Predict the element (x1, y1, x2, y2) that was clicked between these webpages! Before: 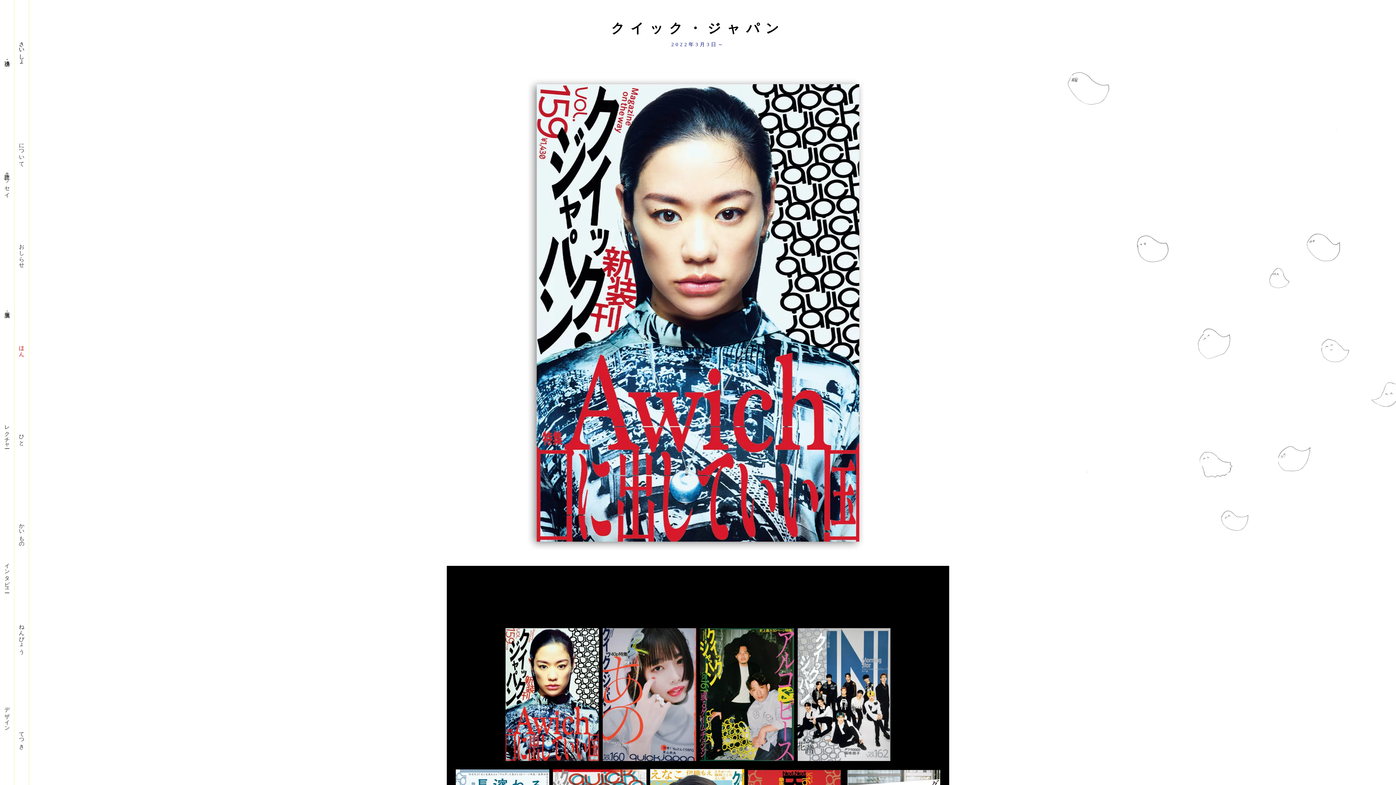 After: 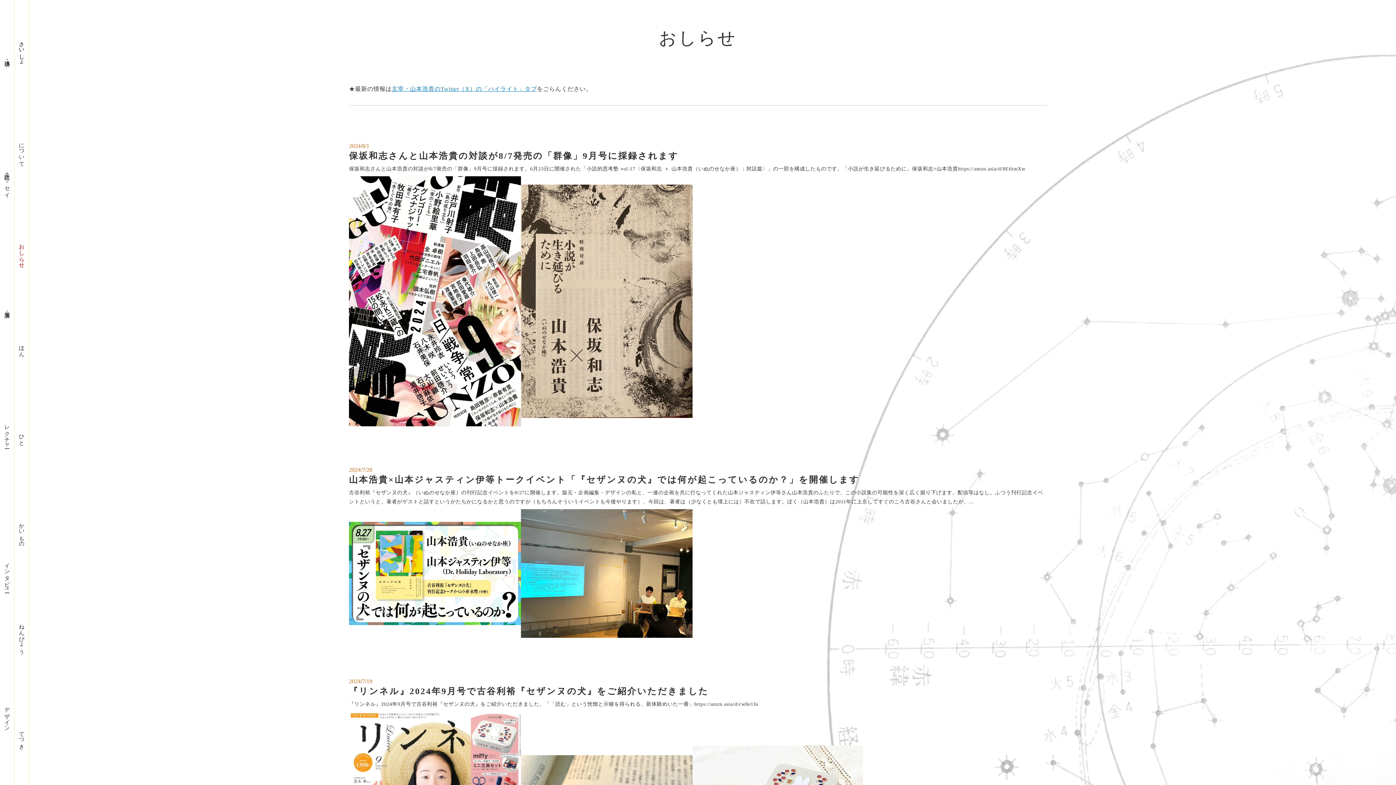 Action: bbox: (16, 240, 26, 265) label: おしらせ